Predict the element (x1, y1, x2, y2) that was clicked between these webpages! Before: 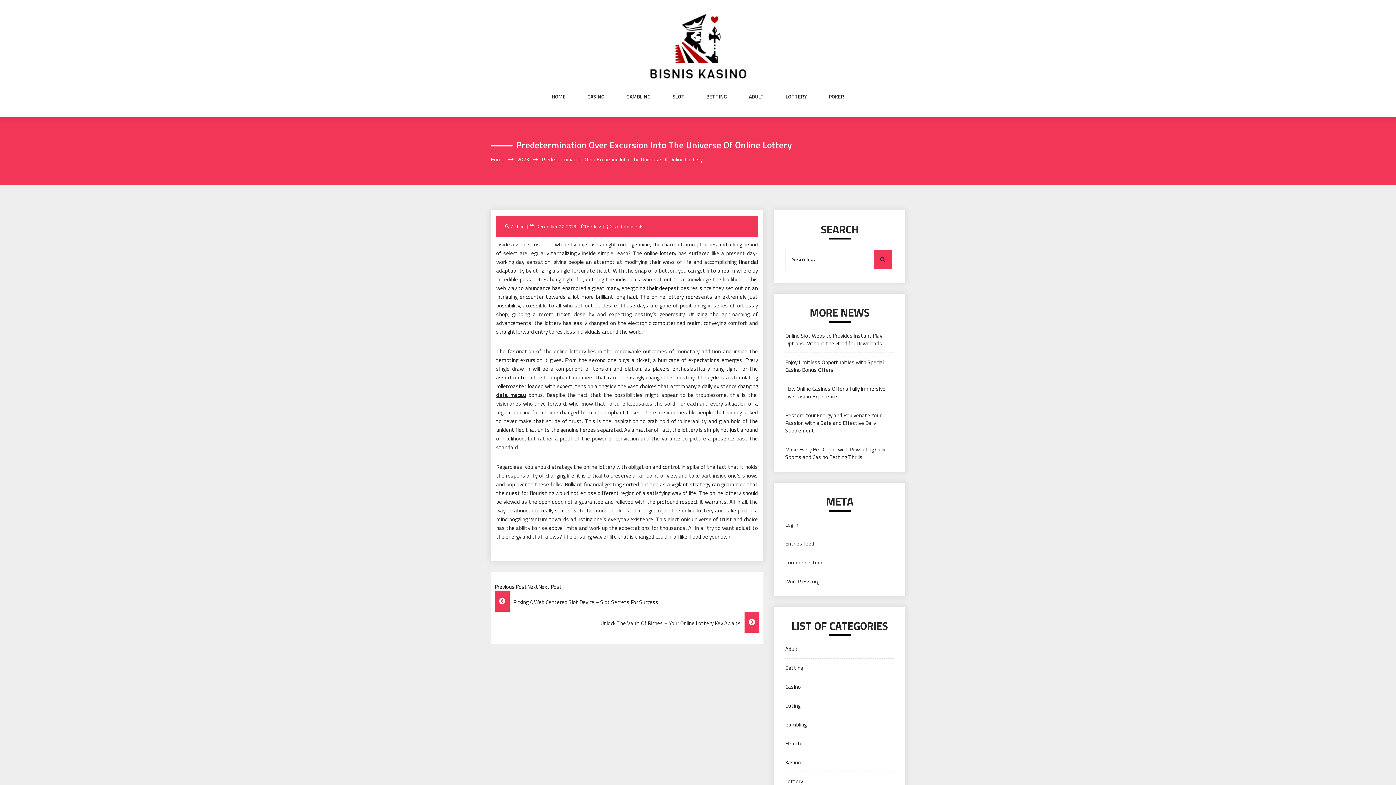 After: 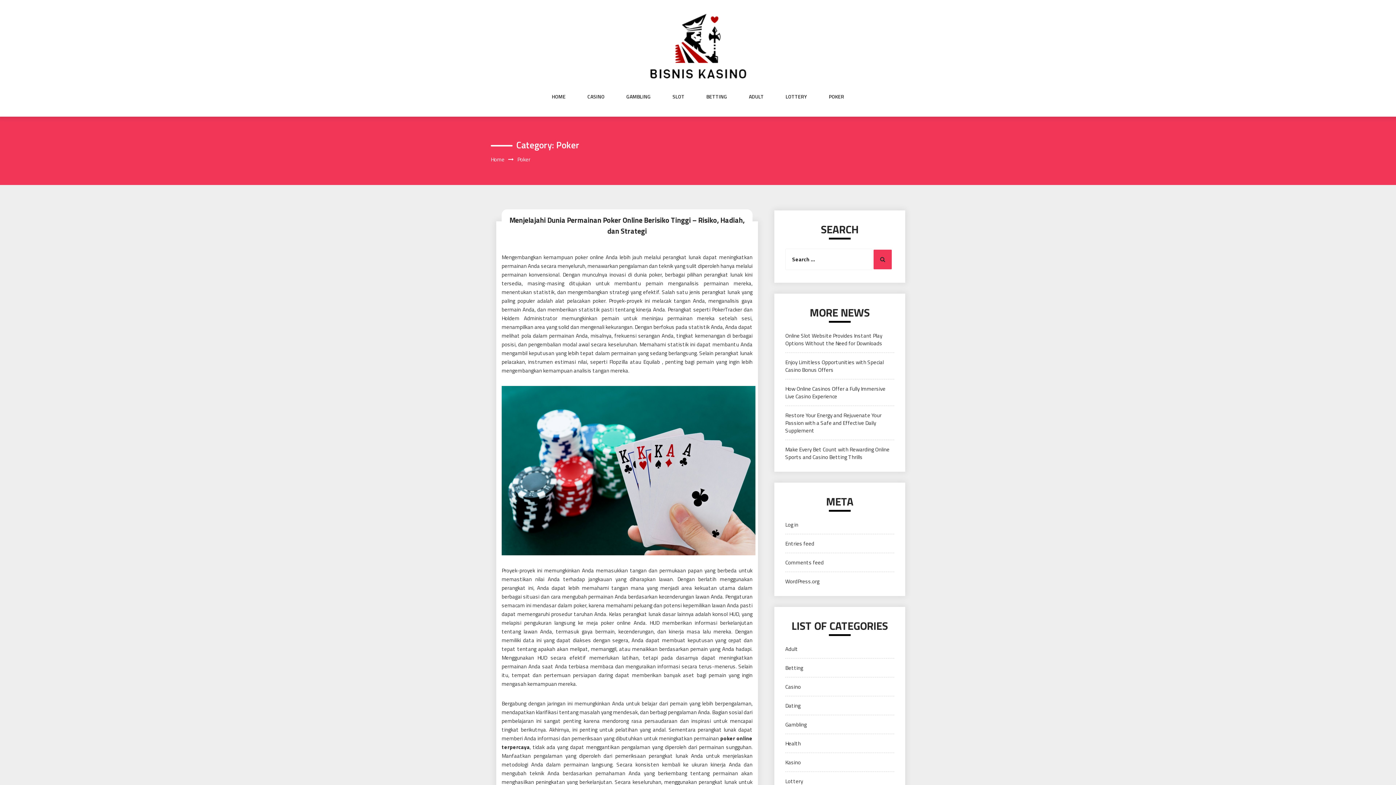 Action: bbox: (829, 93, 844, 114) label: POKER